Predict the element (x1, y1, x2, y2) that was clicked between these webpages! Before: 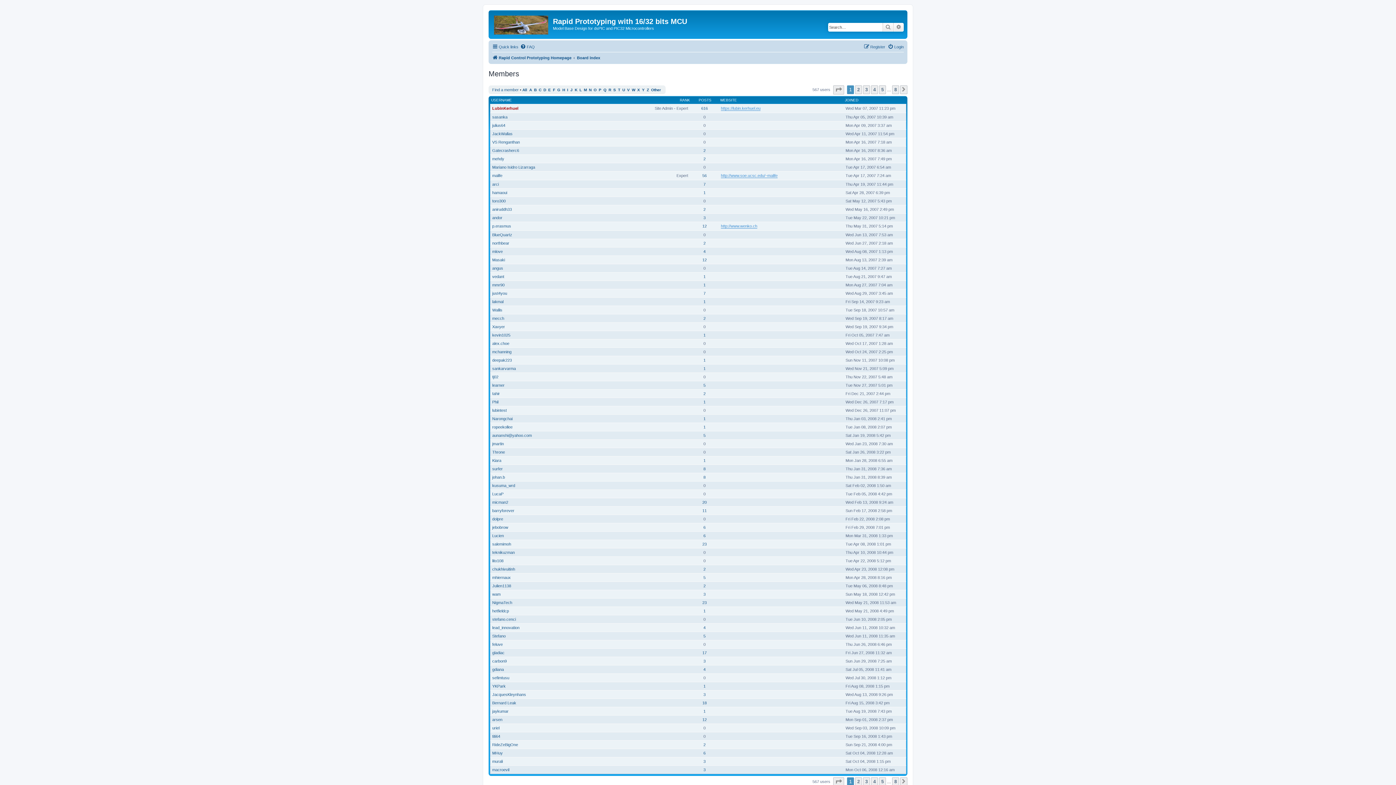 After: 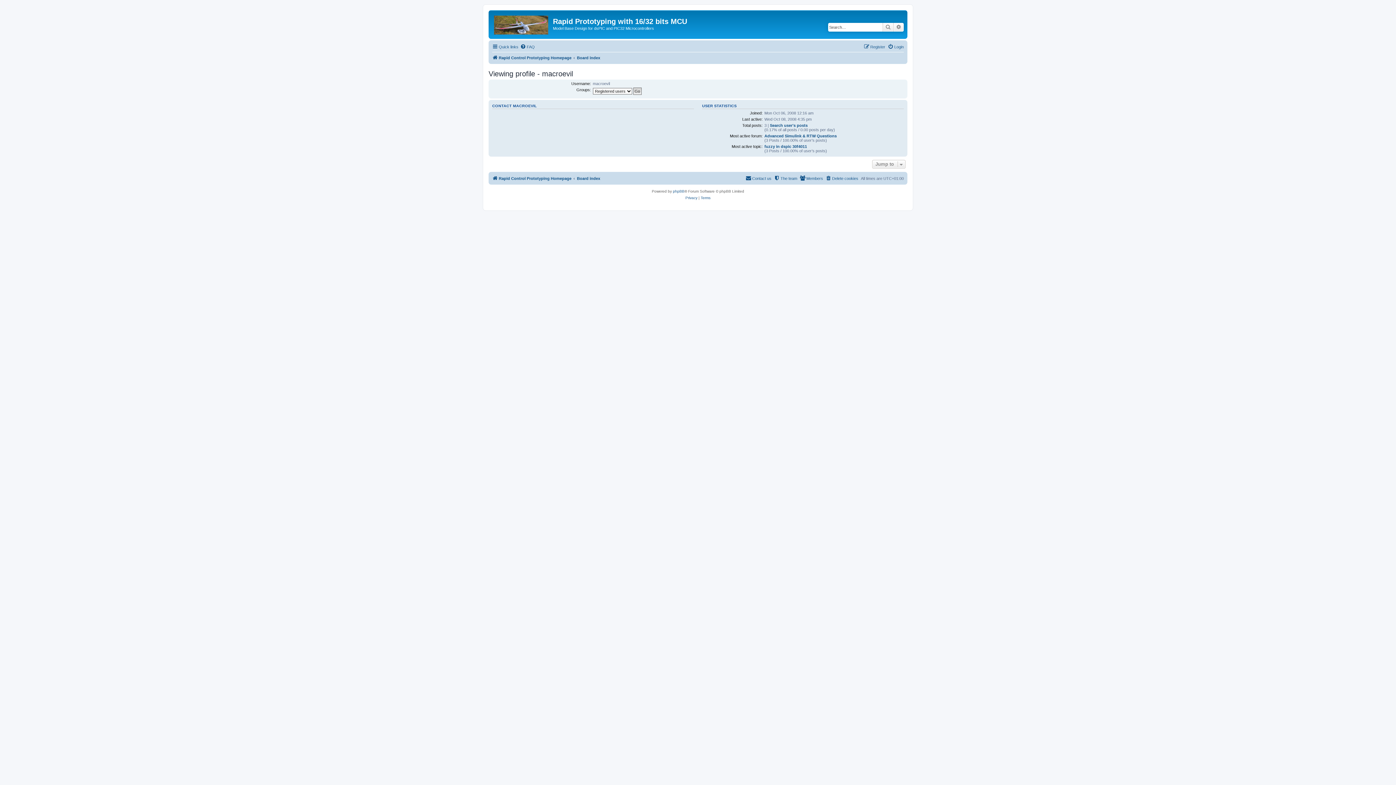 Action: label: macroevil bbox: (492, 767, 509, 772)